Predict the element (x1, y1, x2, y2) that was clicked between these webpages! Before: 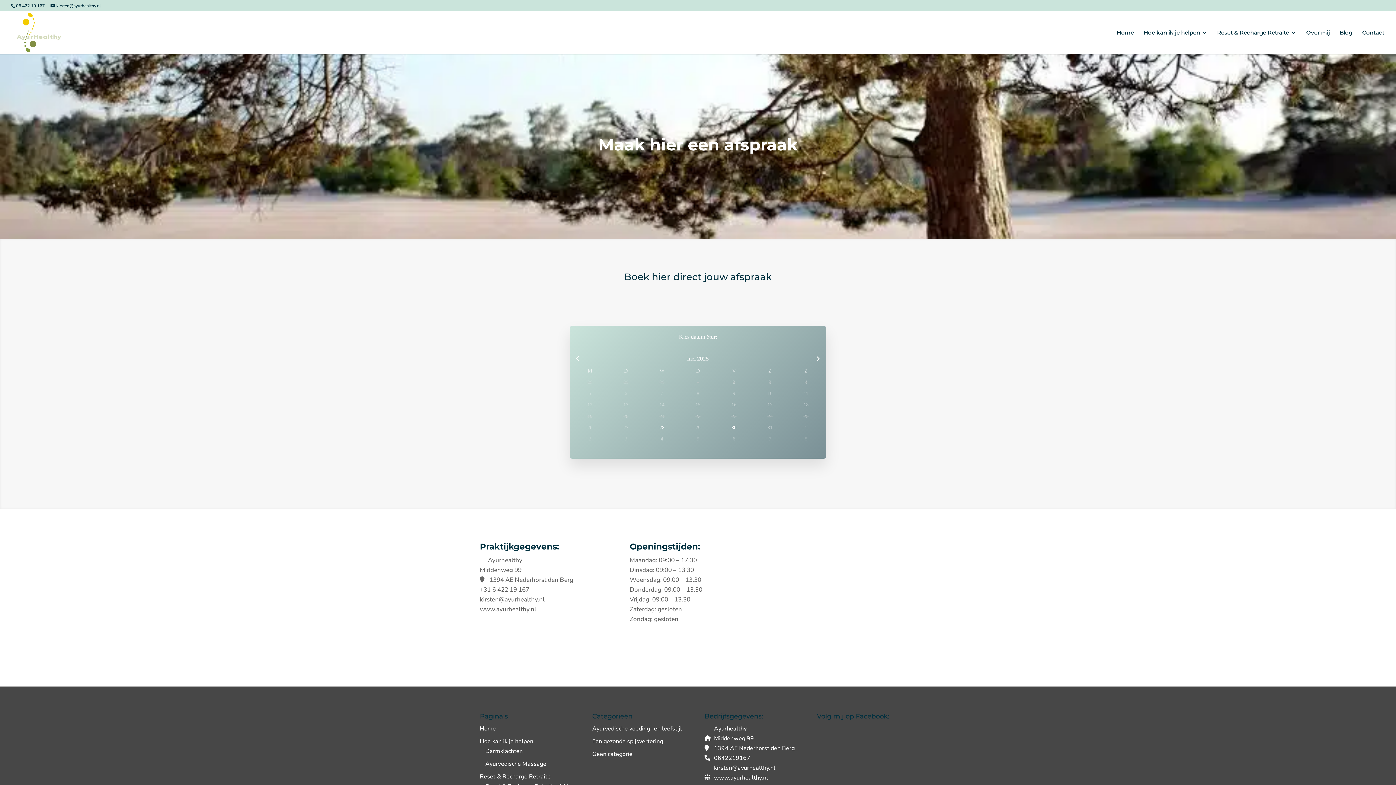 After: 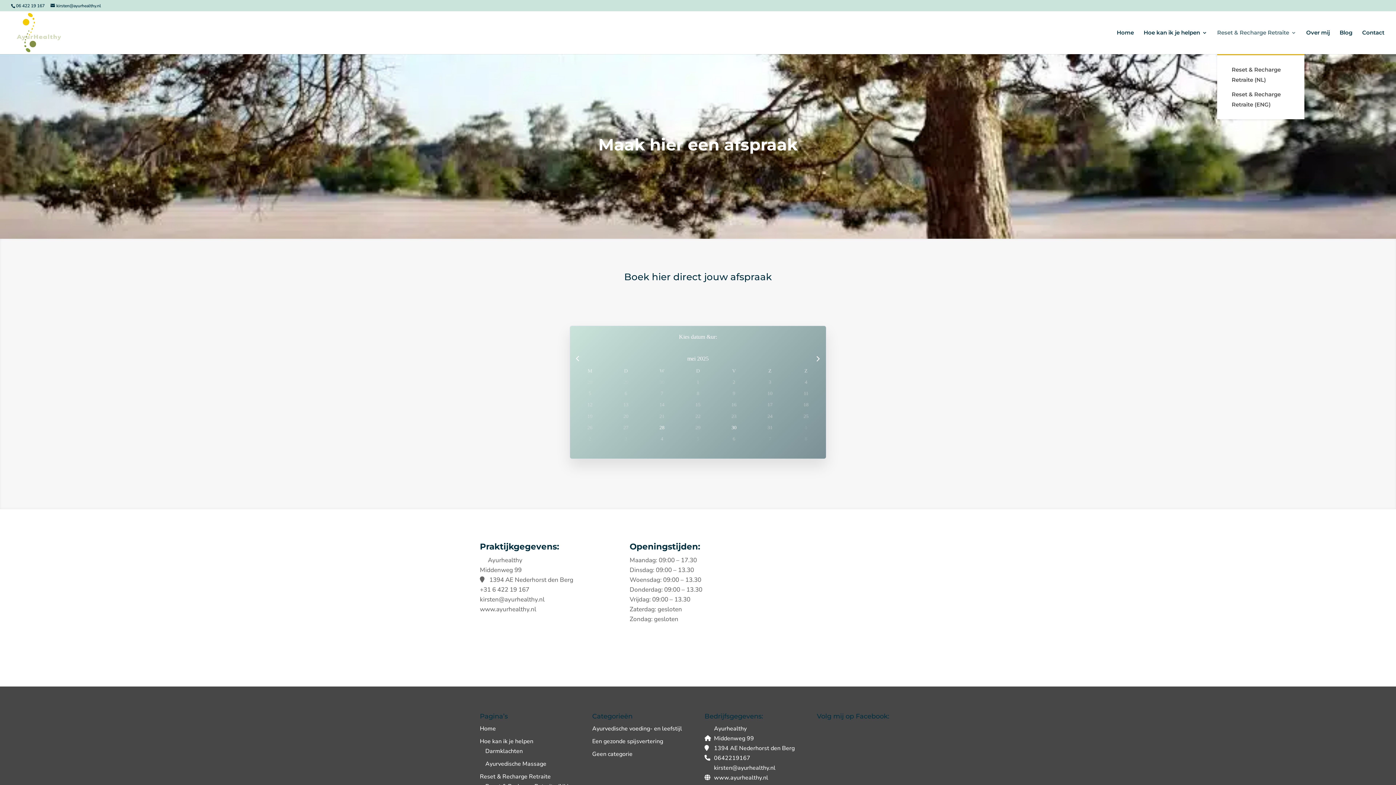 Action: label: Reset & Recharge Retraite bbox: (1217, 30, 1296, 54)